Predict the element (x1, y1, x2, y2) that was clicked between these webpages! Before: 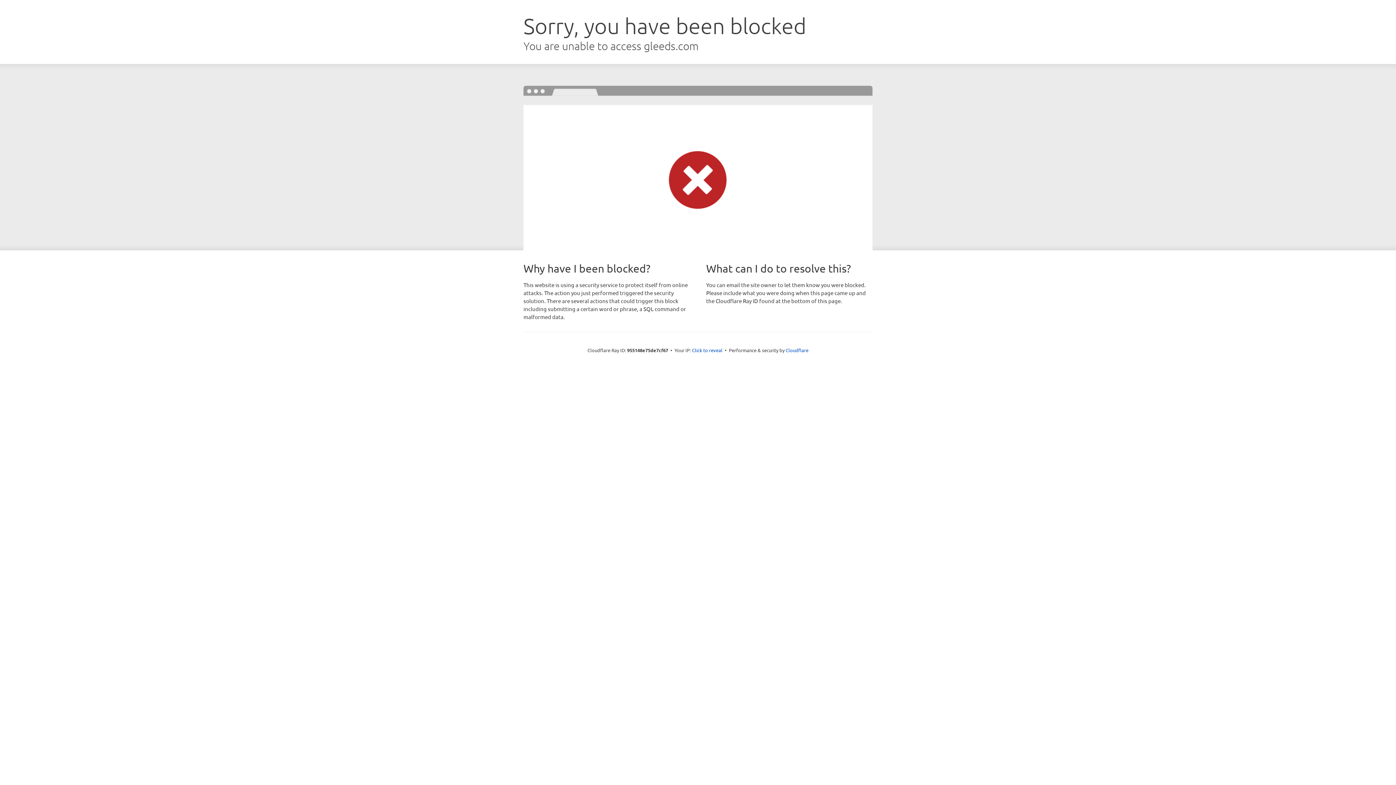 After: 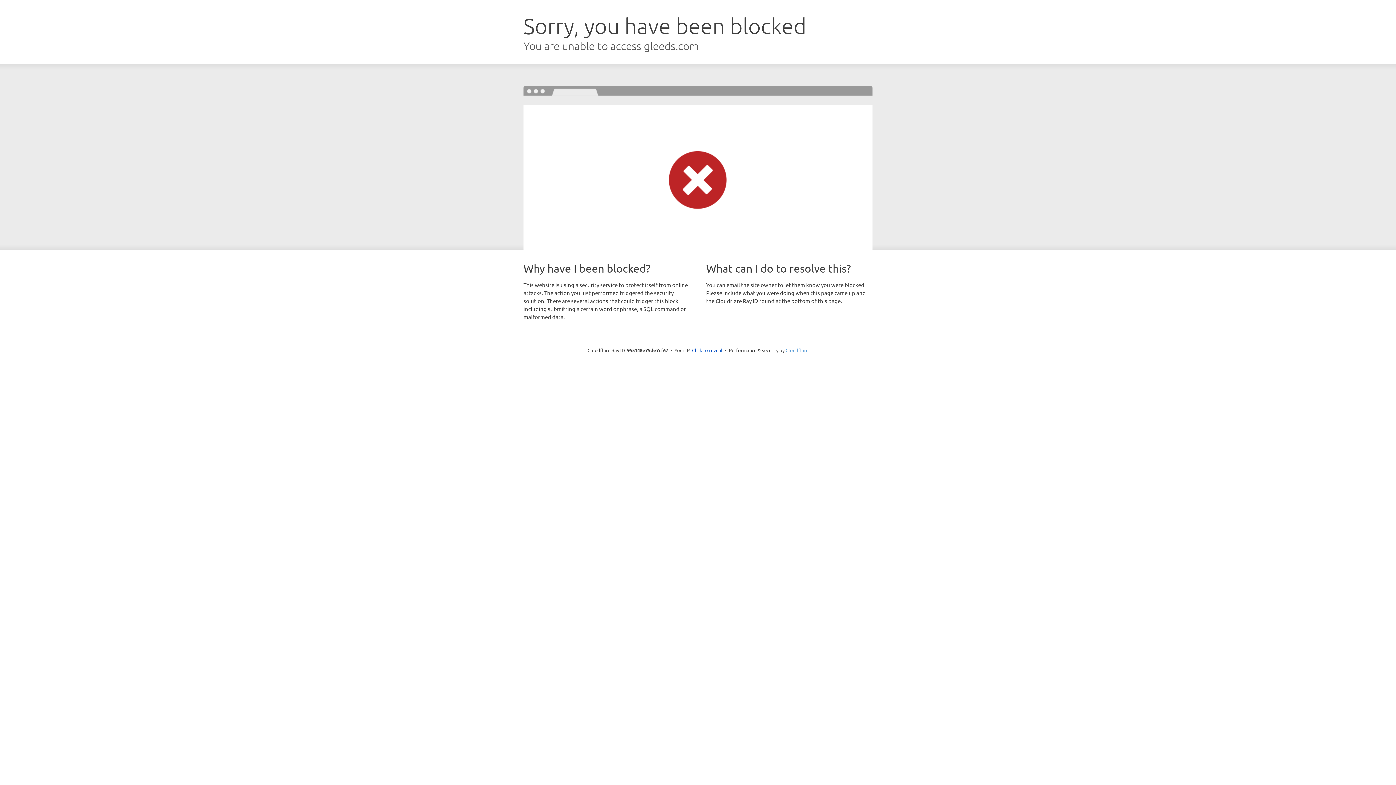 Action: bbox: (785, 347, 808, 353) label: Cloudflare